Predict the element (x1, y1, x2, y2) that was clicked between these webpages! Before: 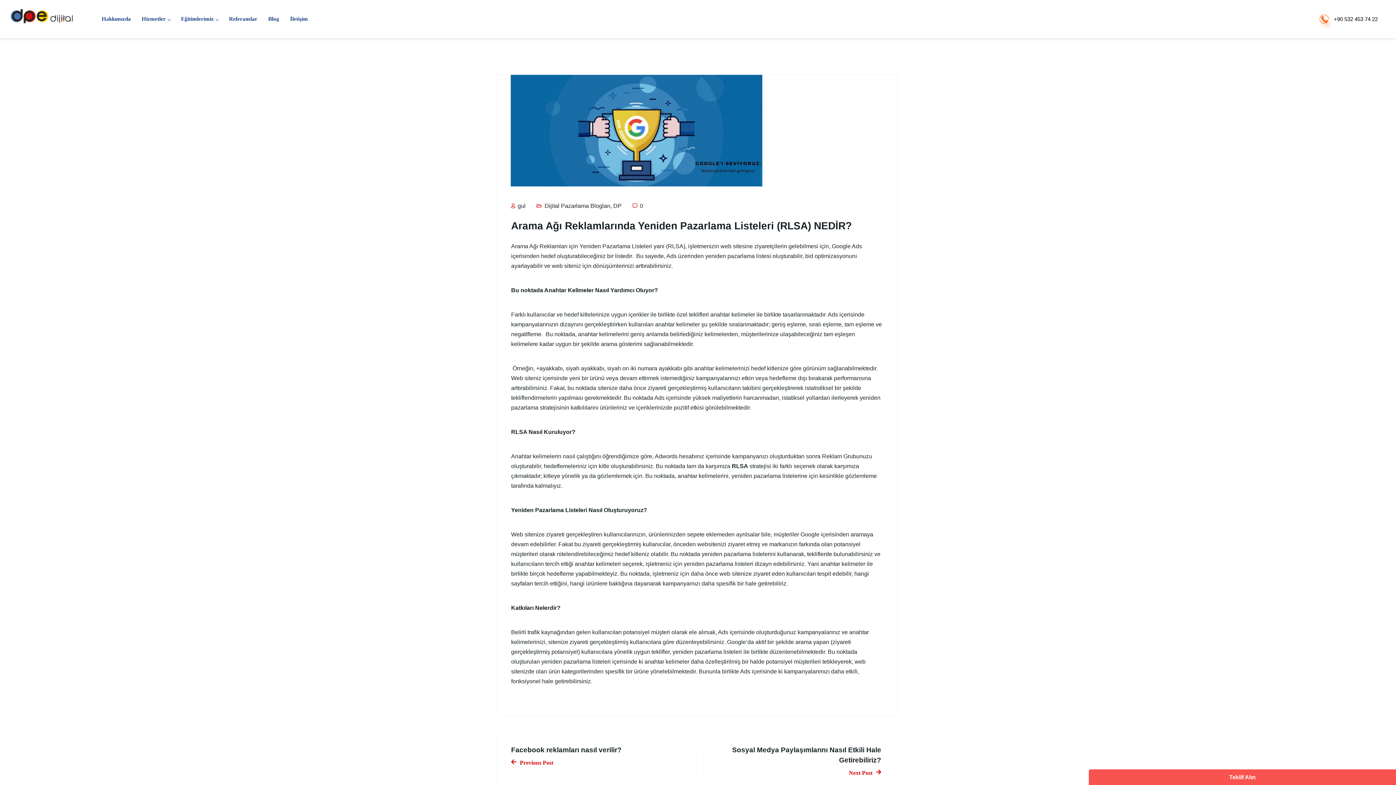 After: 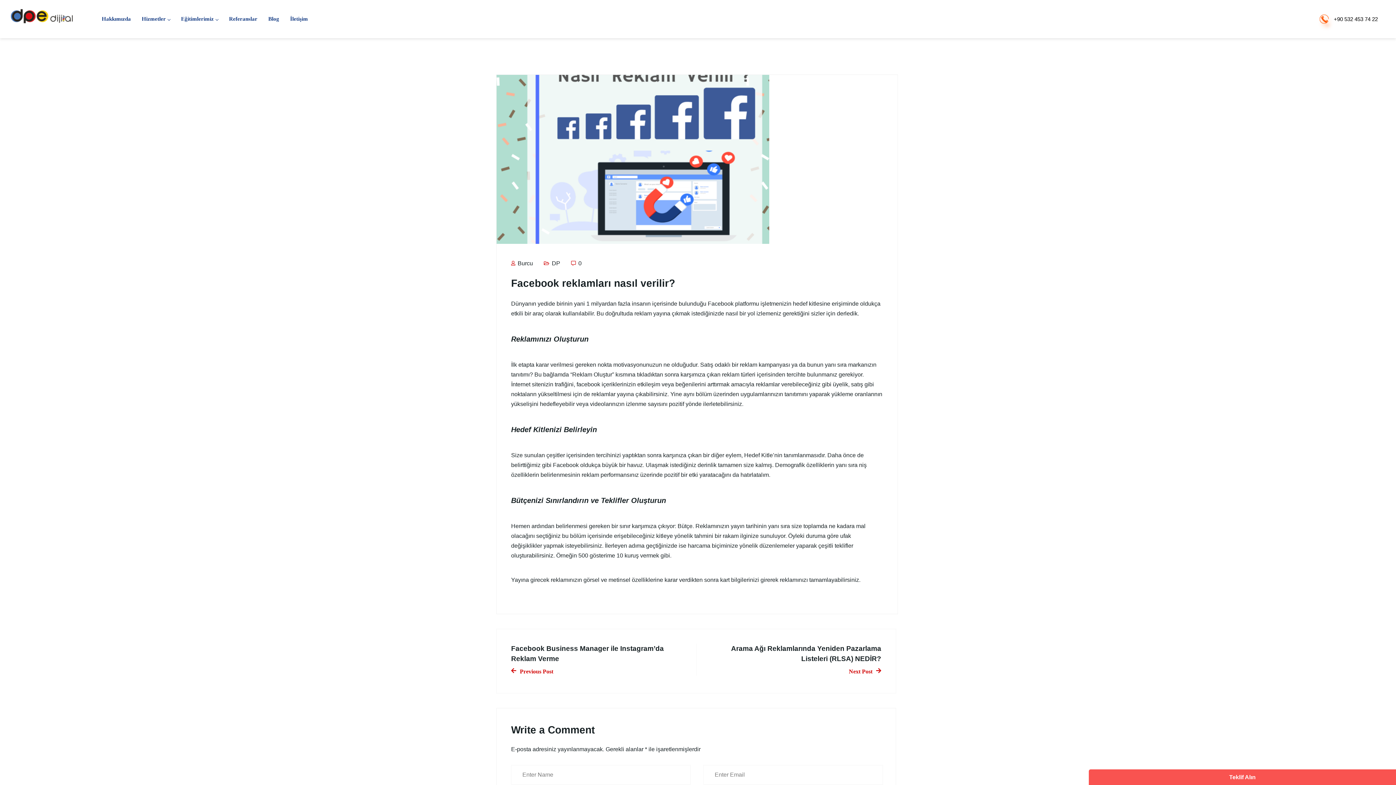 Action: label: Facebook reklamları nasıl verilir?
Previous Post bbox: (511, 745, 685, 767)